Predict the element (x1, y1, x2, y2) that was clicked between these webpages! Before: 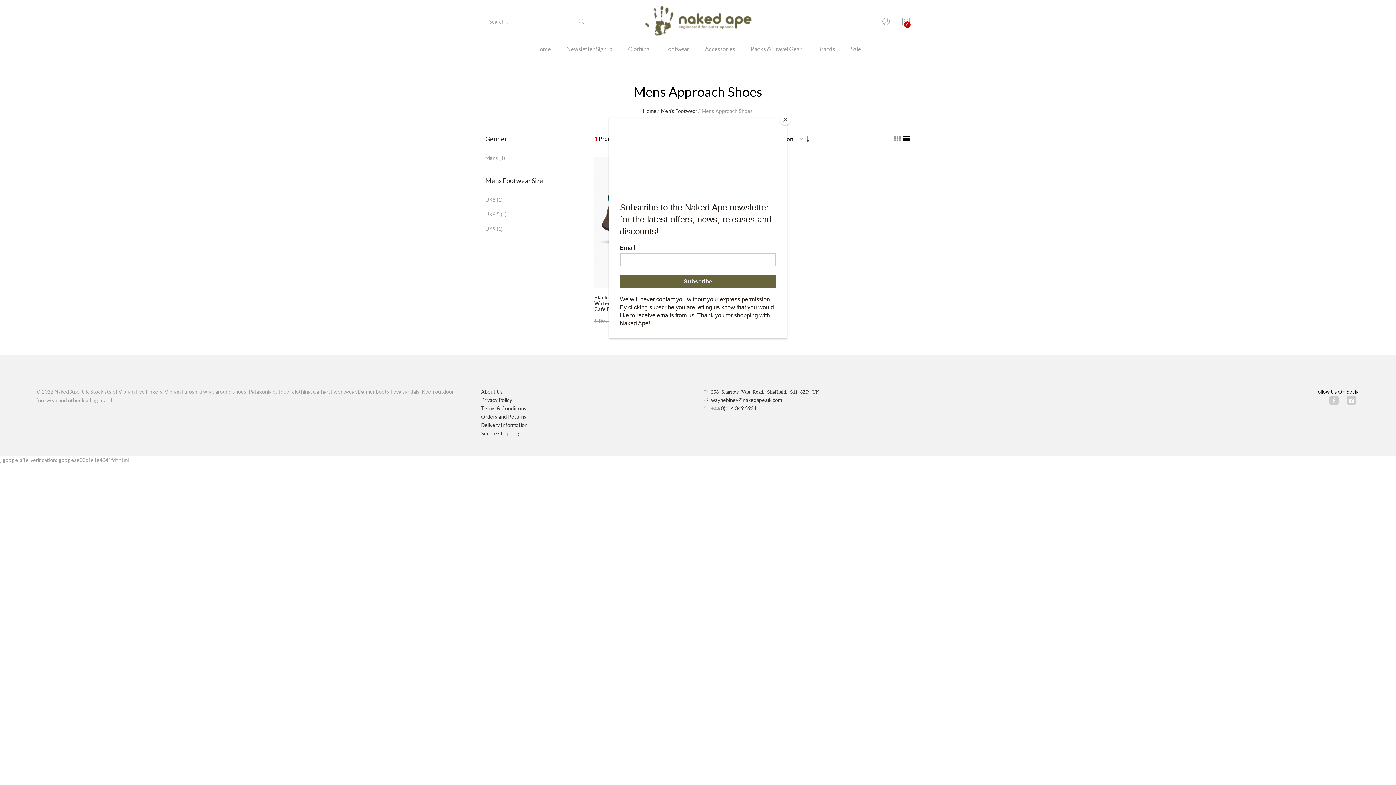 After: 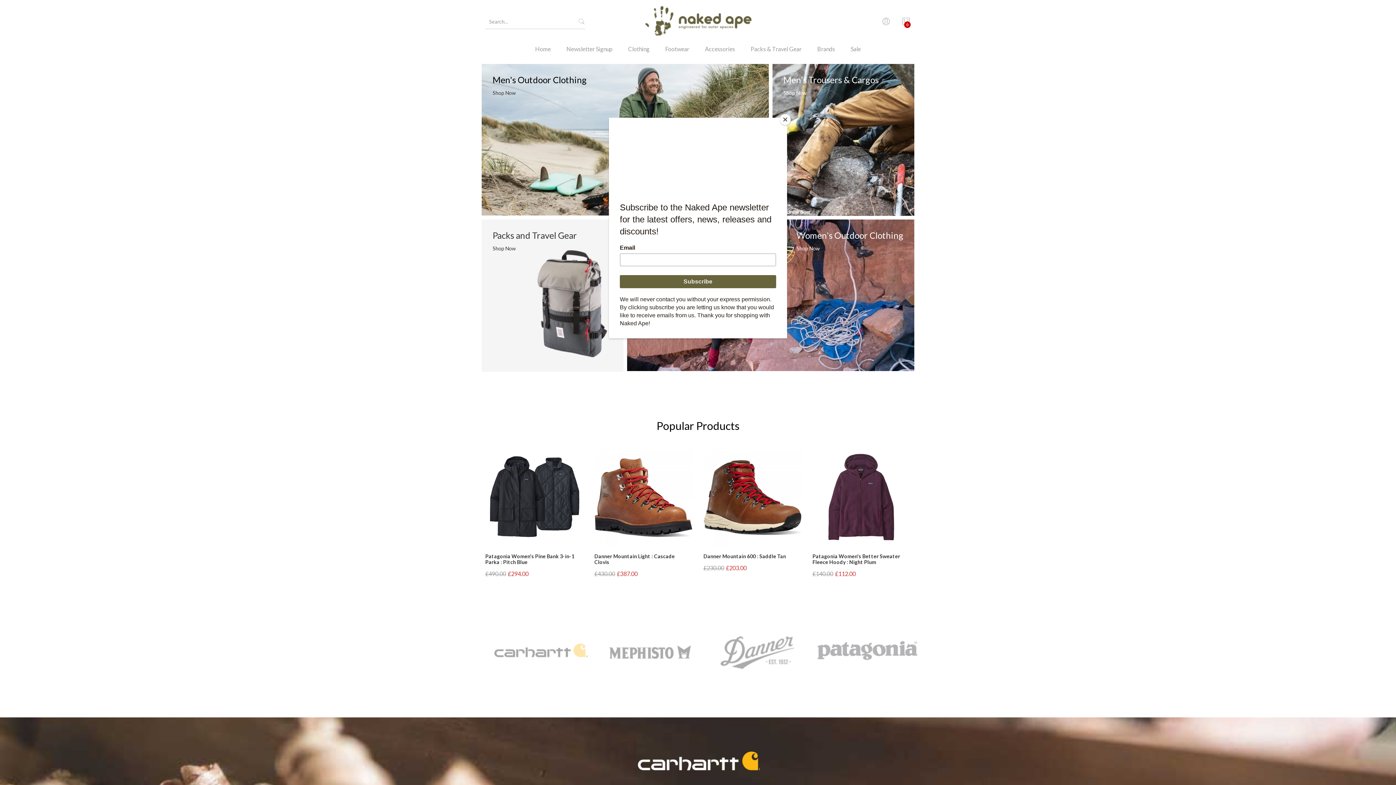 Action: bbox: (528, 43, 558, 64) label: Home